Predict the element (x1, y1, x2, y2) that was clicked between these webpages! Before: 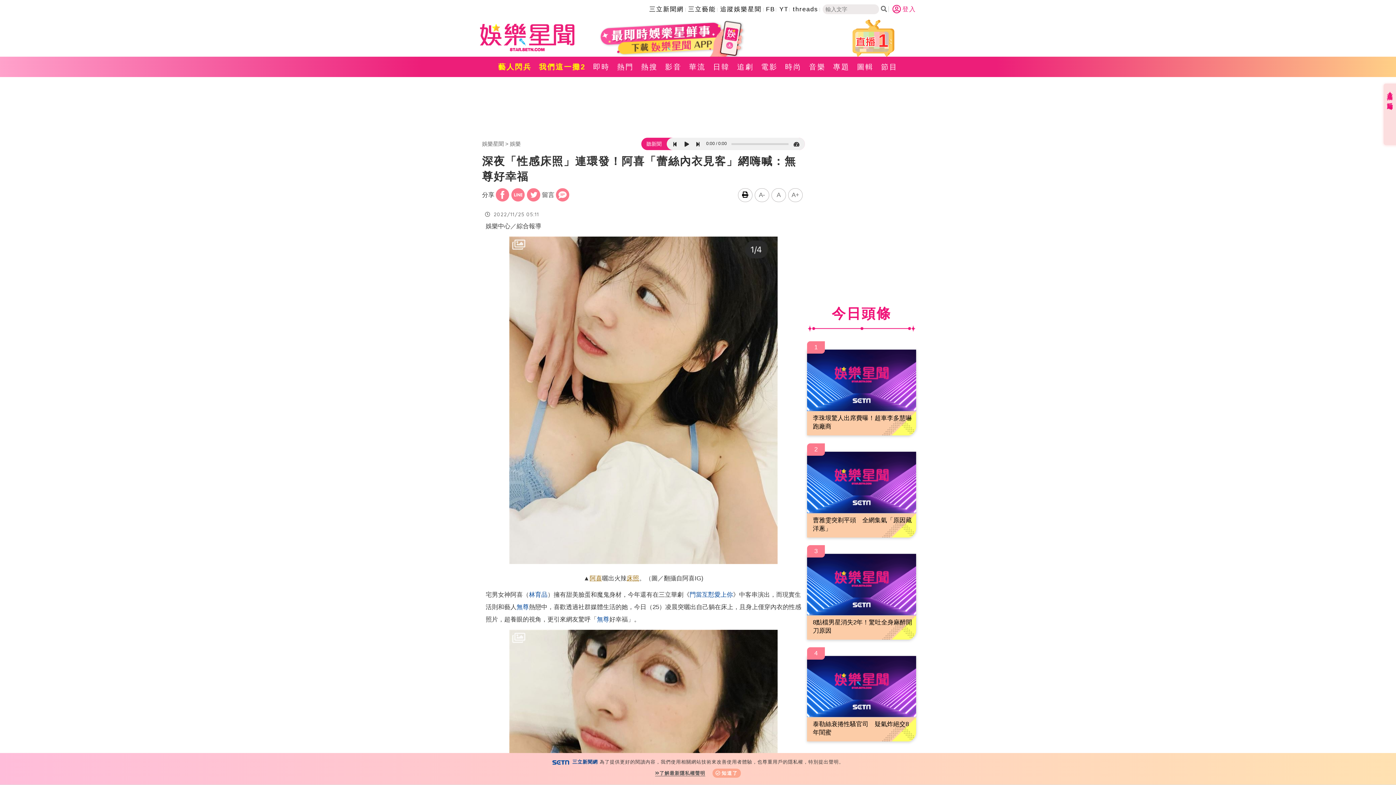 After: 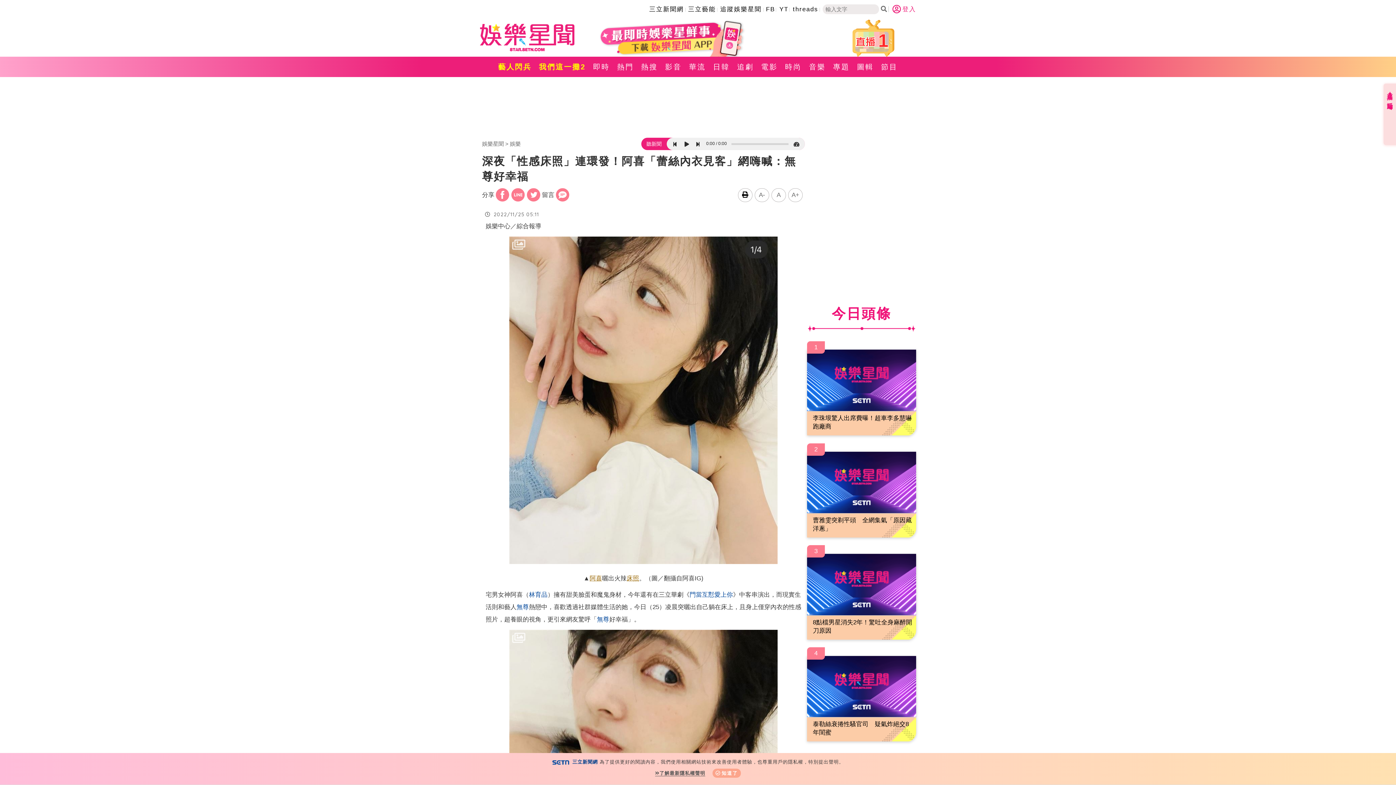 Action: bbox: (510, 188, 525, 202)